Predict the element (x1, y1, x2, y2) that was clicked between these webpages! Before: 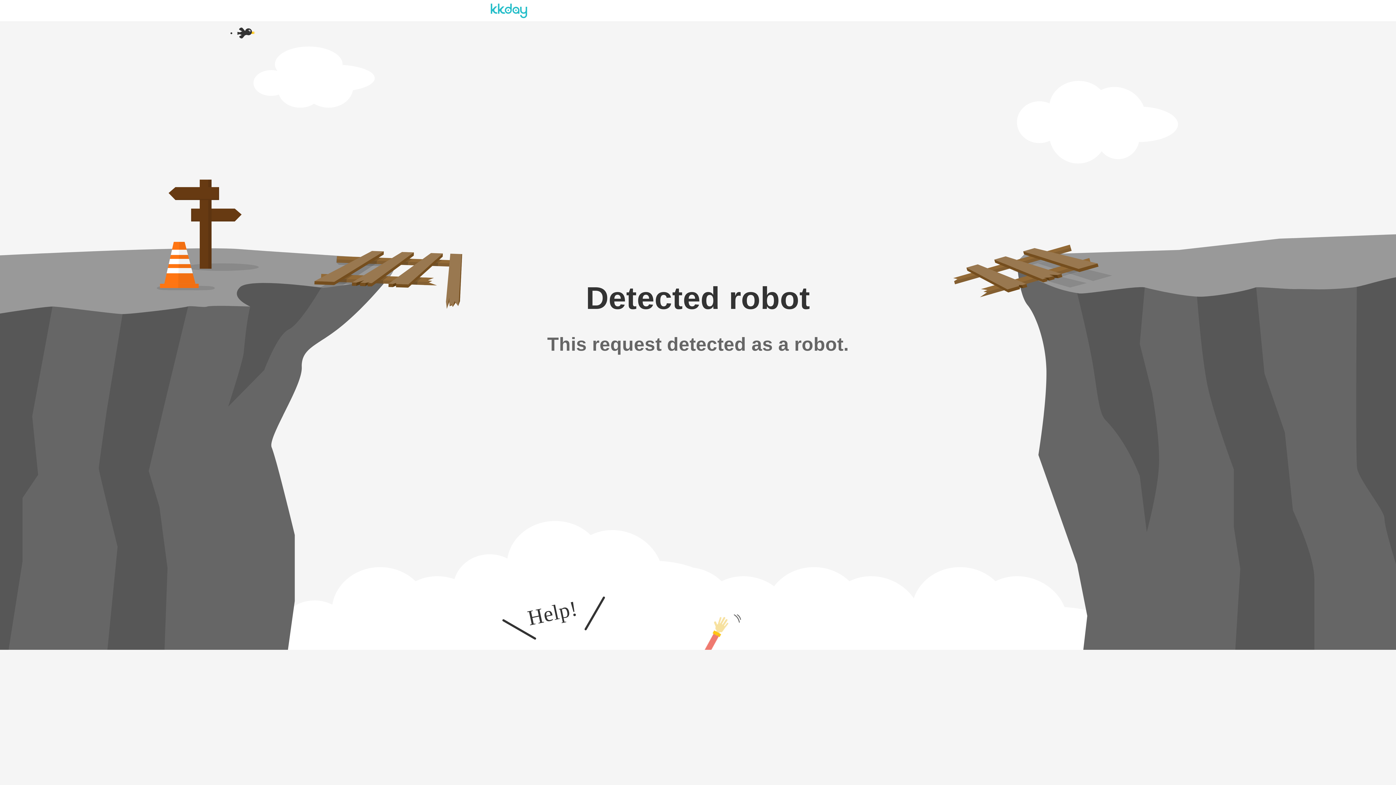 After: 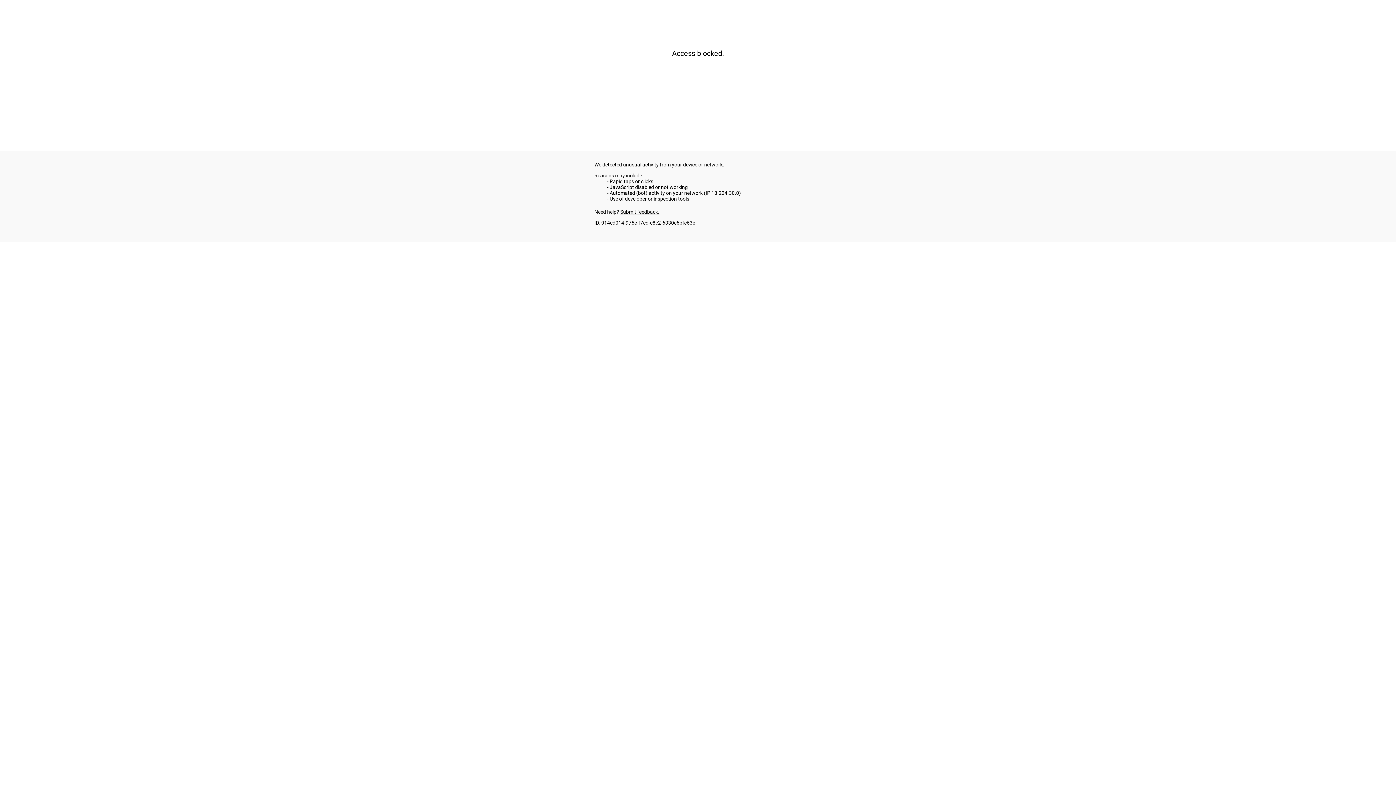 Action: bbox: (490, 7, 527, 13)